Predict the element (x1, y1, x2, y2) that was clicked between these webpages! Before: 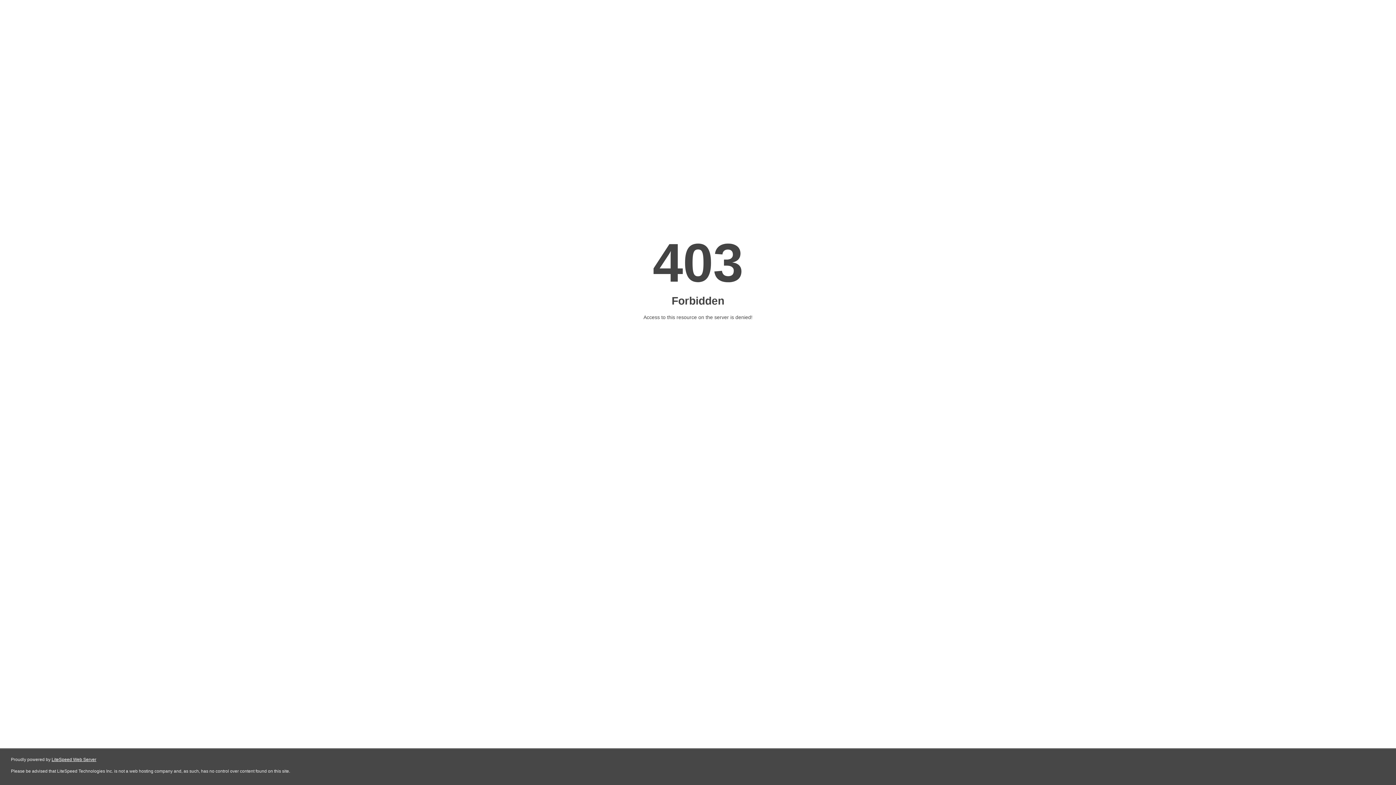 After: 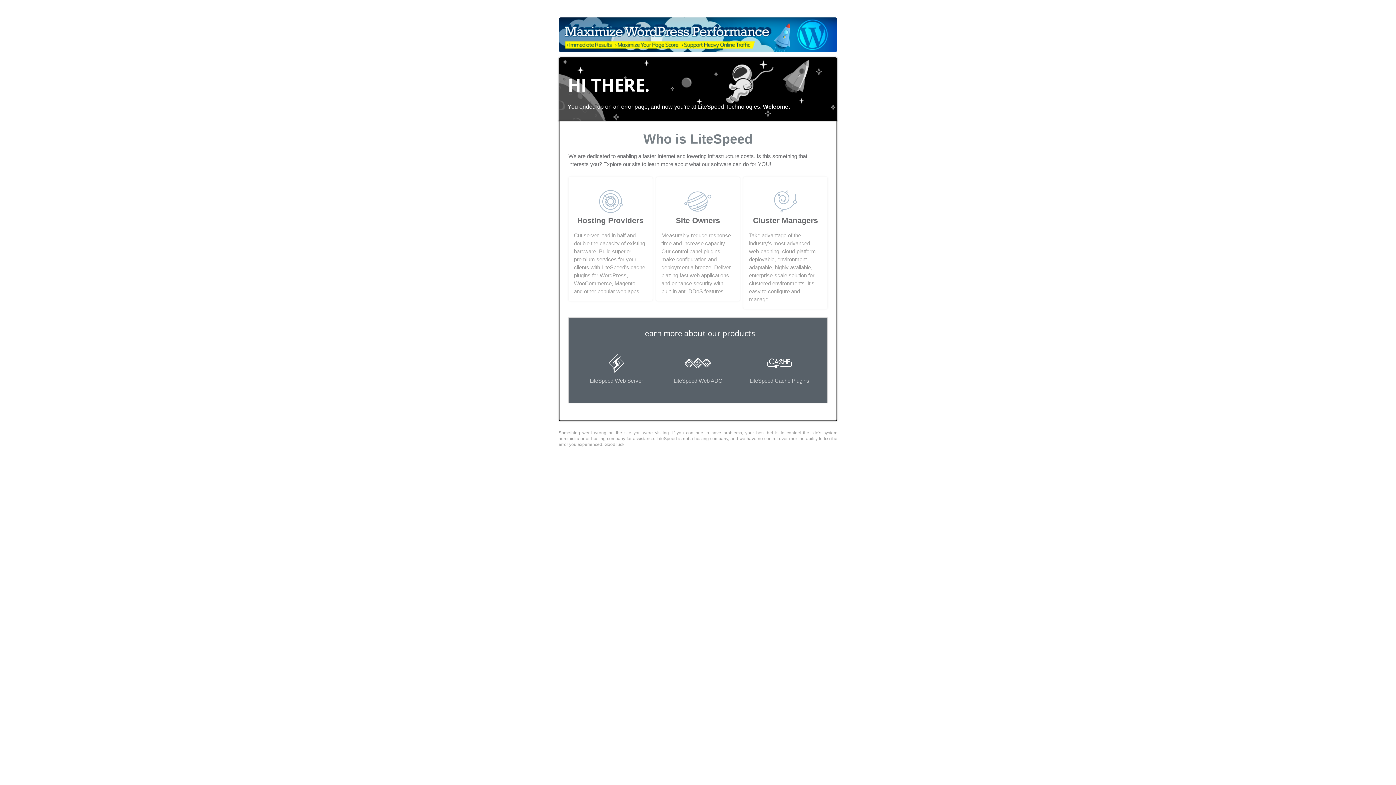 Action: label: LiteSpeed Web Server bbox: (51, 757, 96, 762)